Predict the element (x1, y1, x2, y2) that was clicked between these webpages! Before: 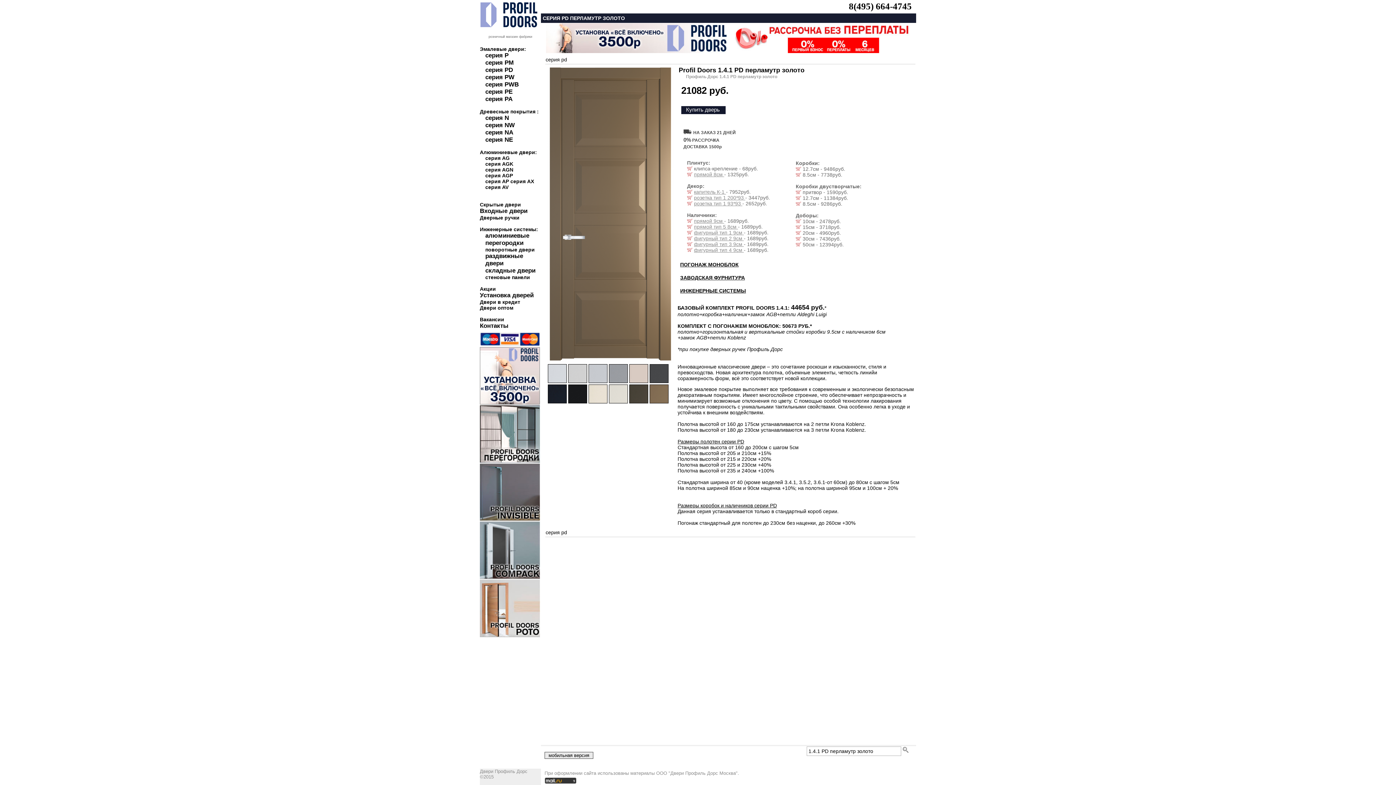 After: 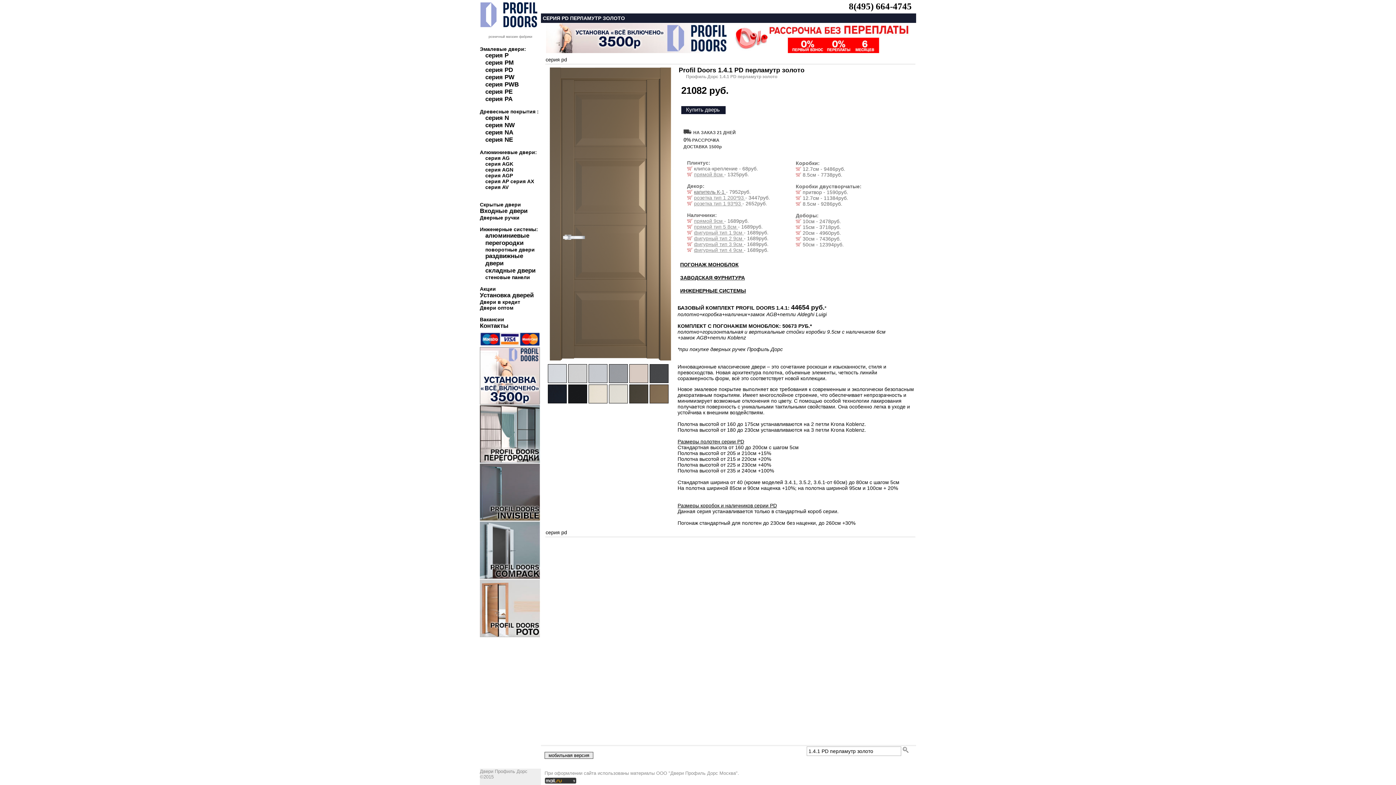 Action: label: капитель К-1  bbox: (694, 189, 726, 194)